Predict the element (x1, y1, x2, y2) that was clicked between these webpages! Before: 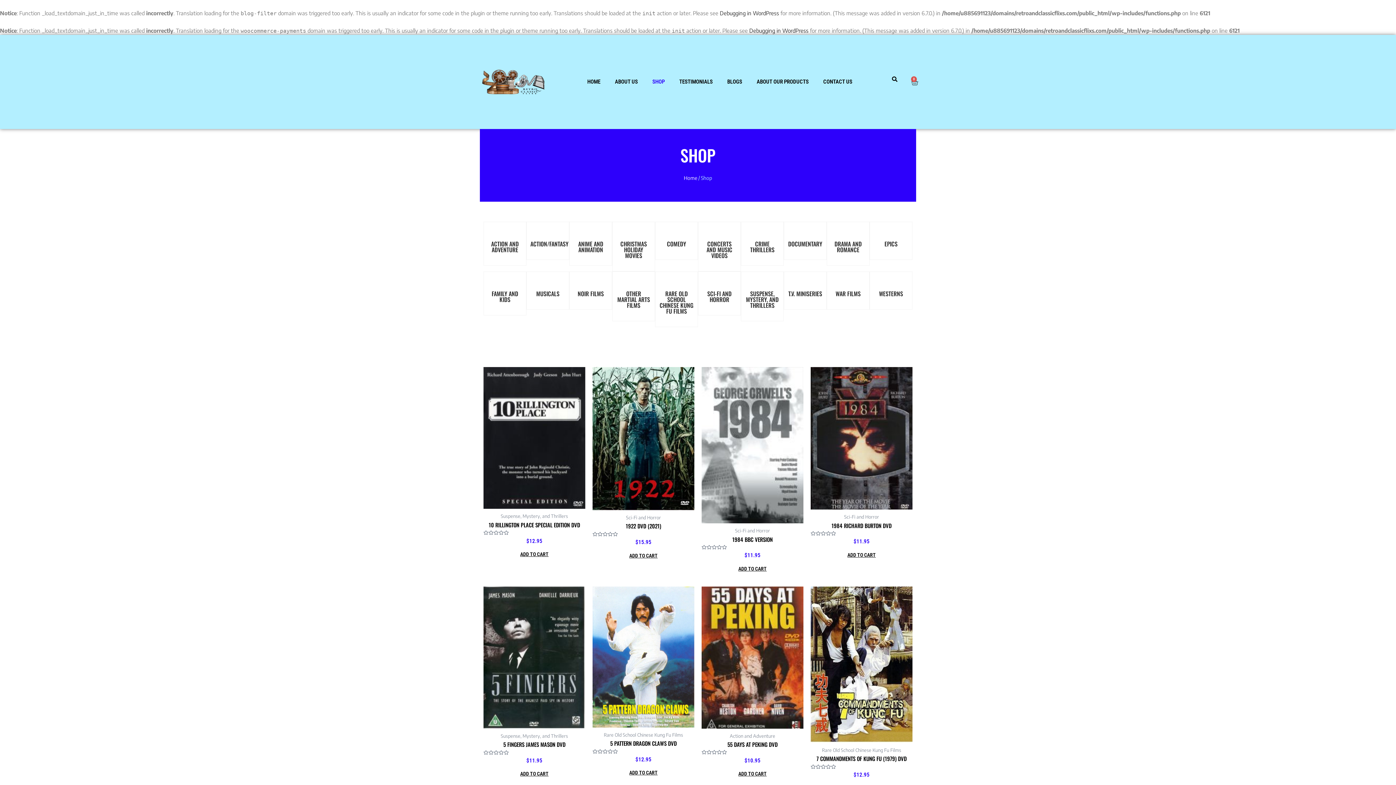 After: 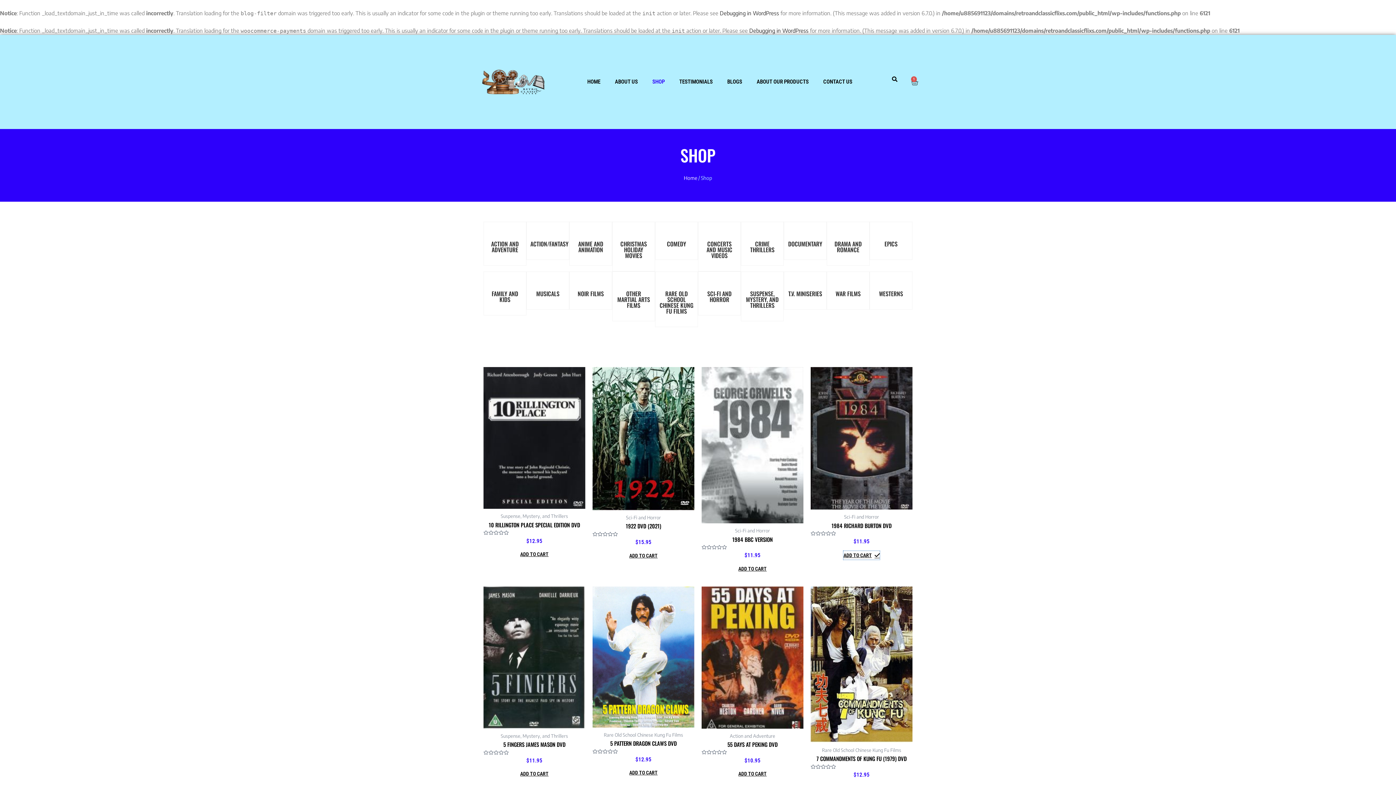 Action: bbox: (847, 550, 876, 559) label: Add to cart: “1984 Richard Burton Dvd”